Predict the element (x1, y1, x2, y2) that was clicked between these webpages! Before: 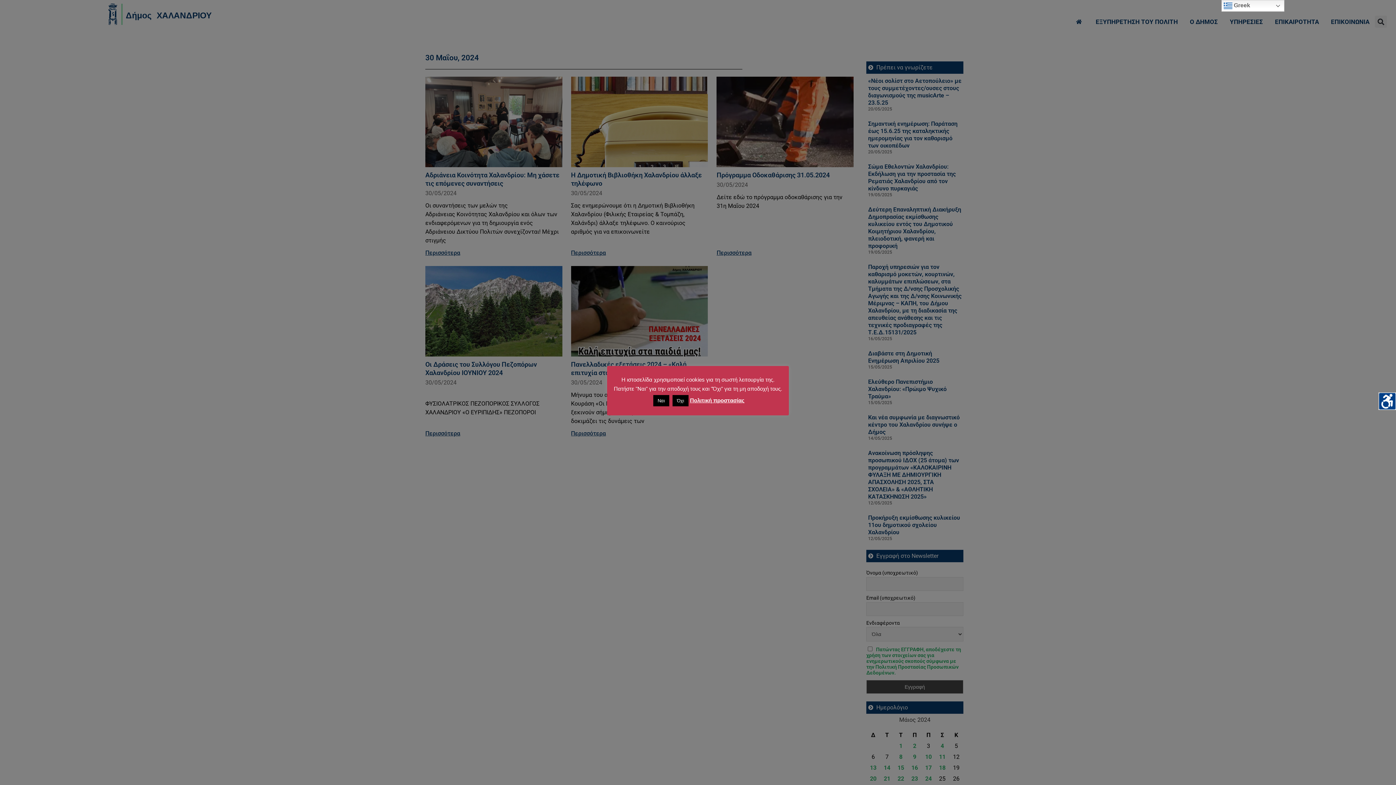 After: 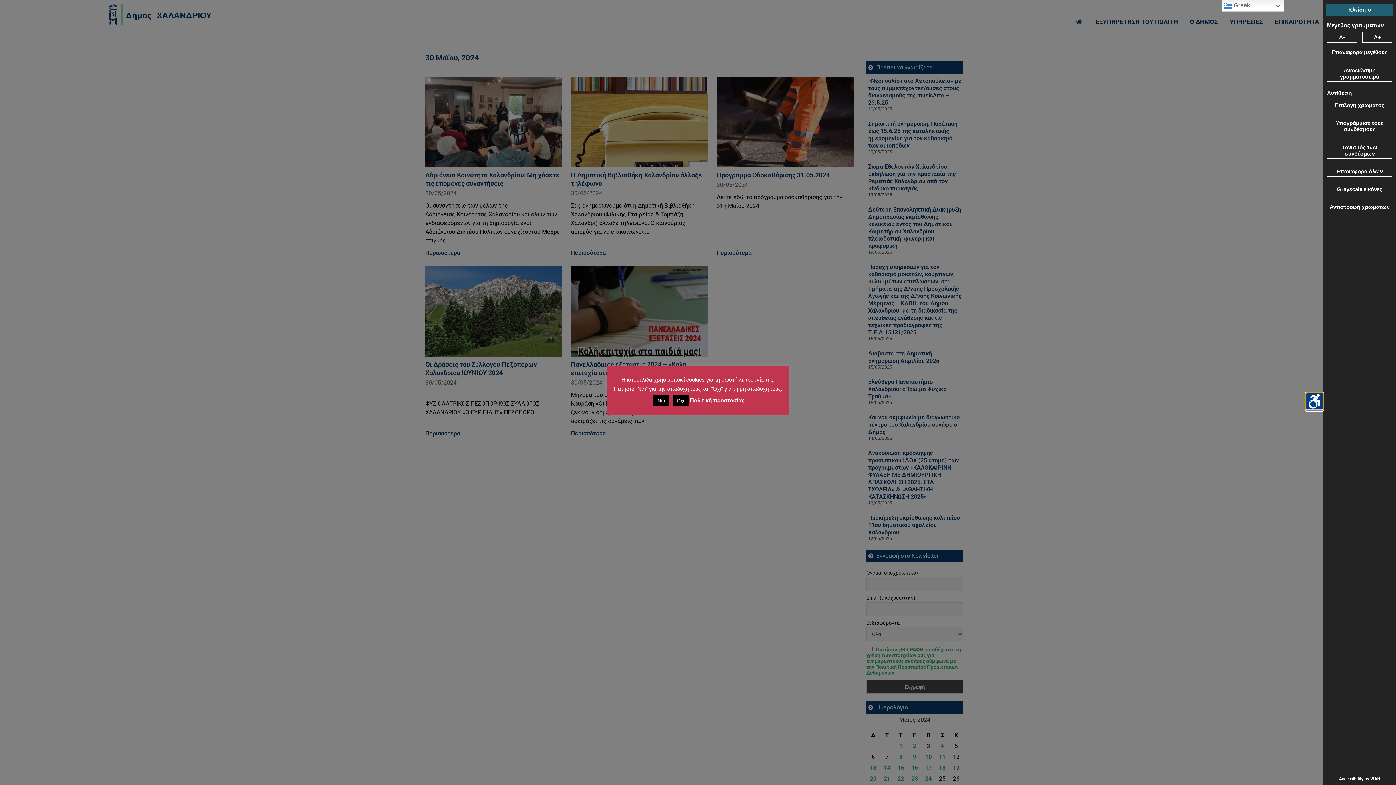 Action: bbox: (1378, 392, 1396, 410) label: Πλευρική στήλη Accessibility Helper